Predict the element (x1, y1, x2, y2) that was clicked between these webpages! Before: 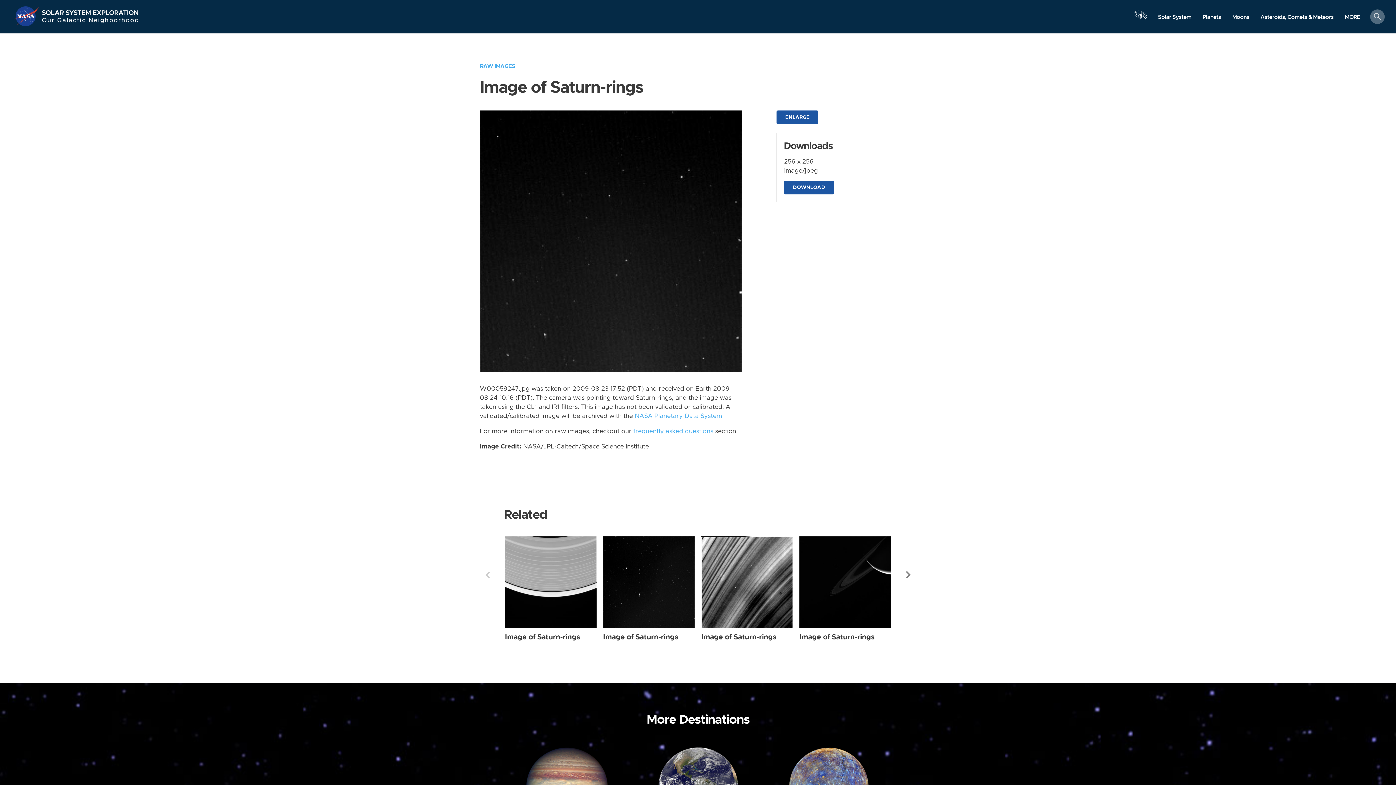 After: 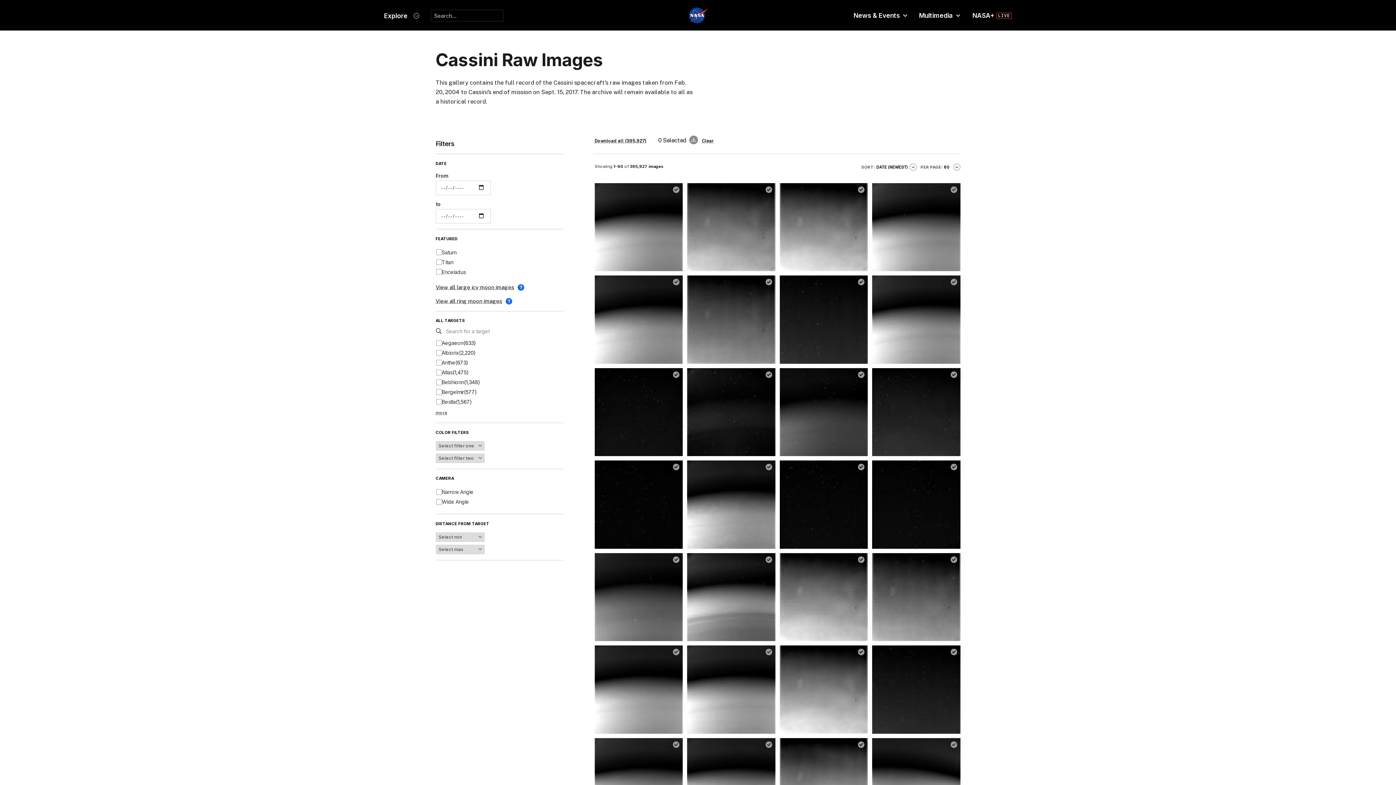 Action: label: RAW IMAGES bbox: (480, 63, 515, 69)